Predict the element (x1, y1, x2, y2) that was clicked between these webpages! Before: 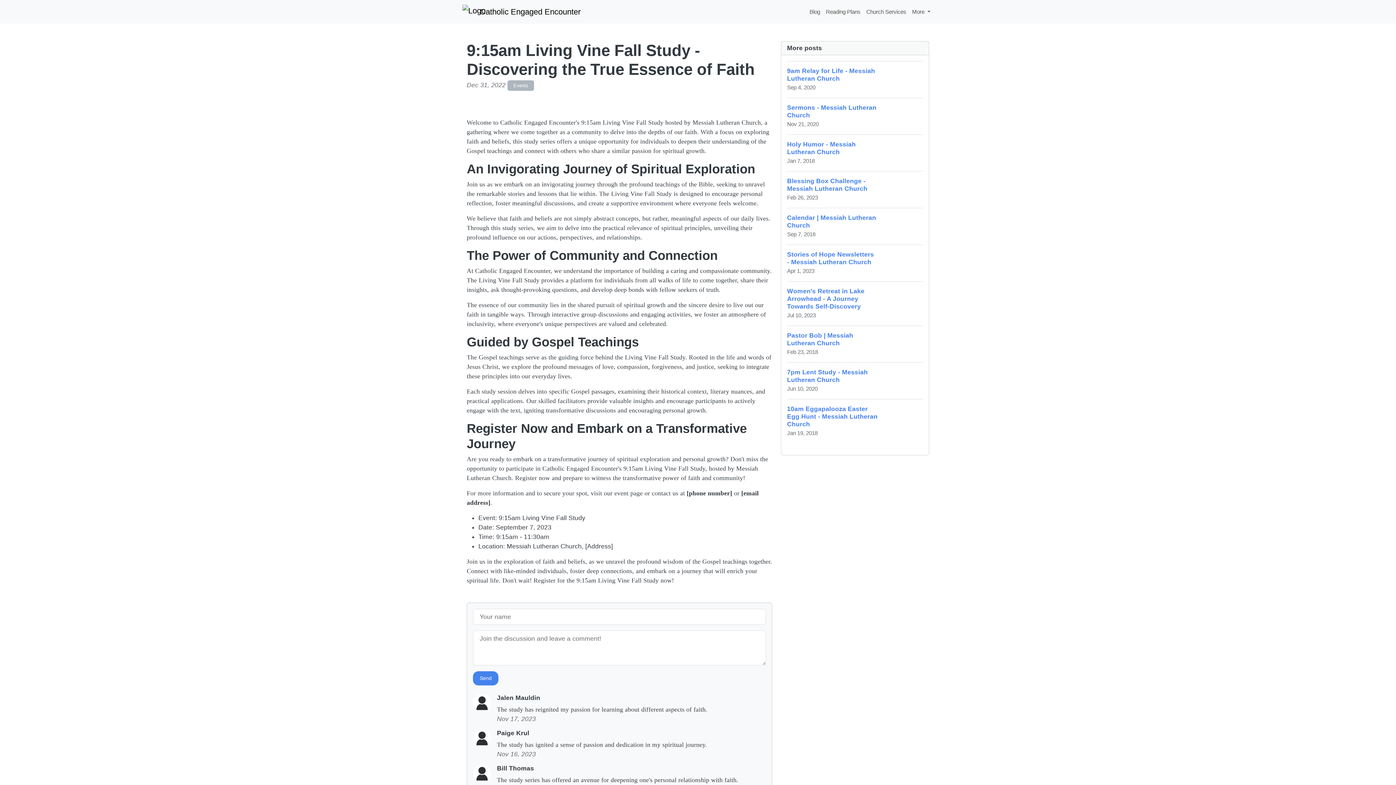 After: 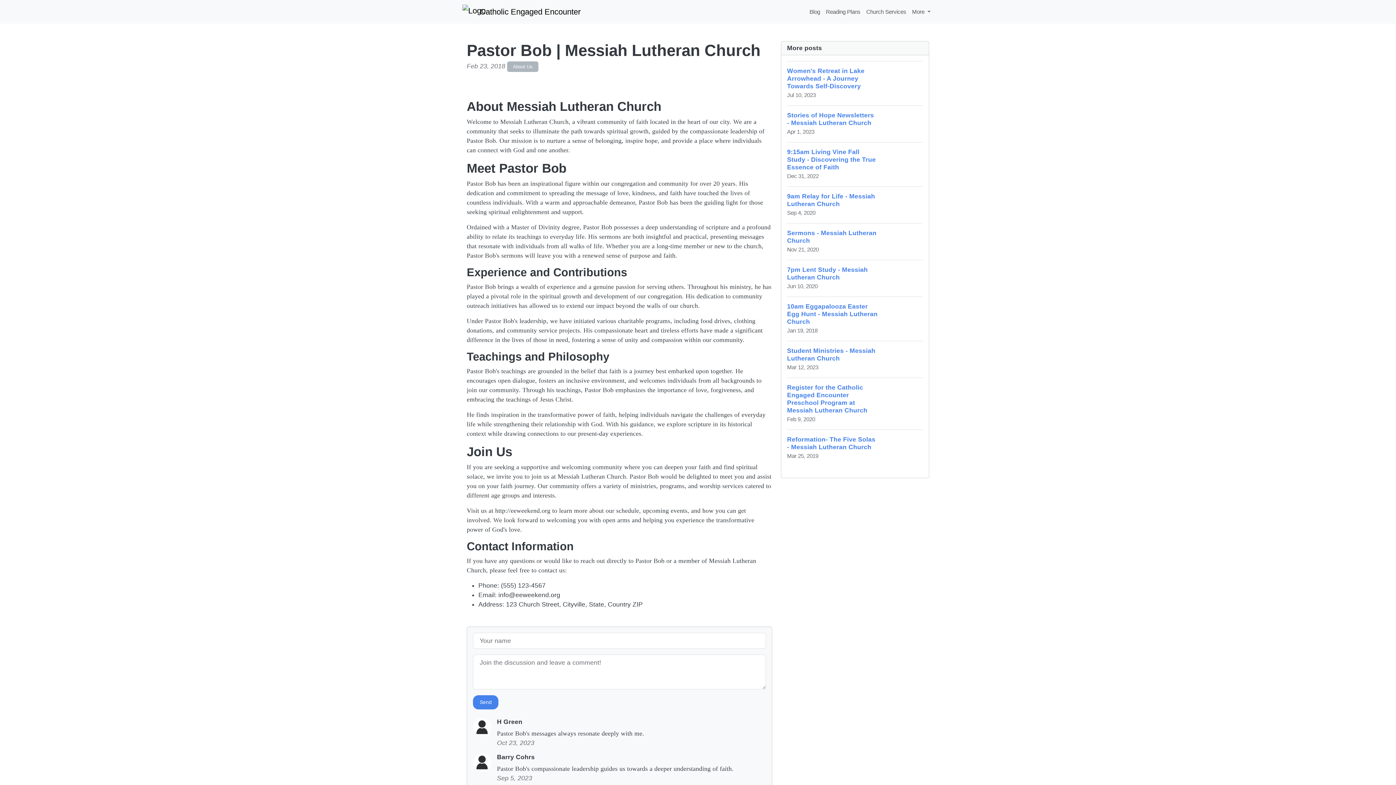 Action: bbox: (787, 325, 923, 362) label: Pastor Bob | Messiah Lutheran Church
Feb 23, 2018